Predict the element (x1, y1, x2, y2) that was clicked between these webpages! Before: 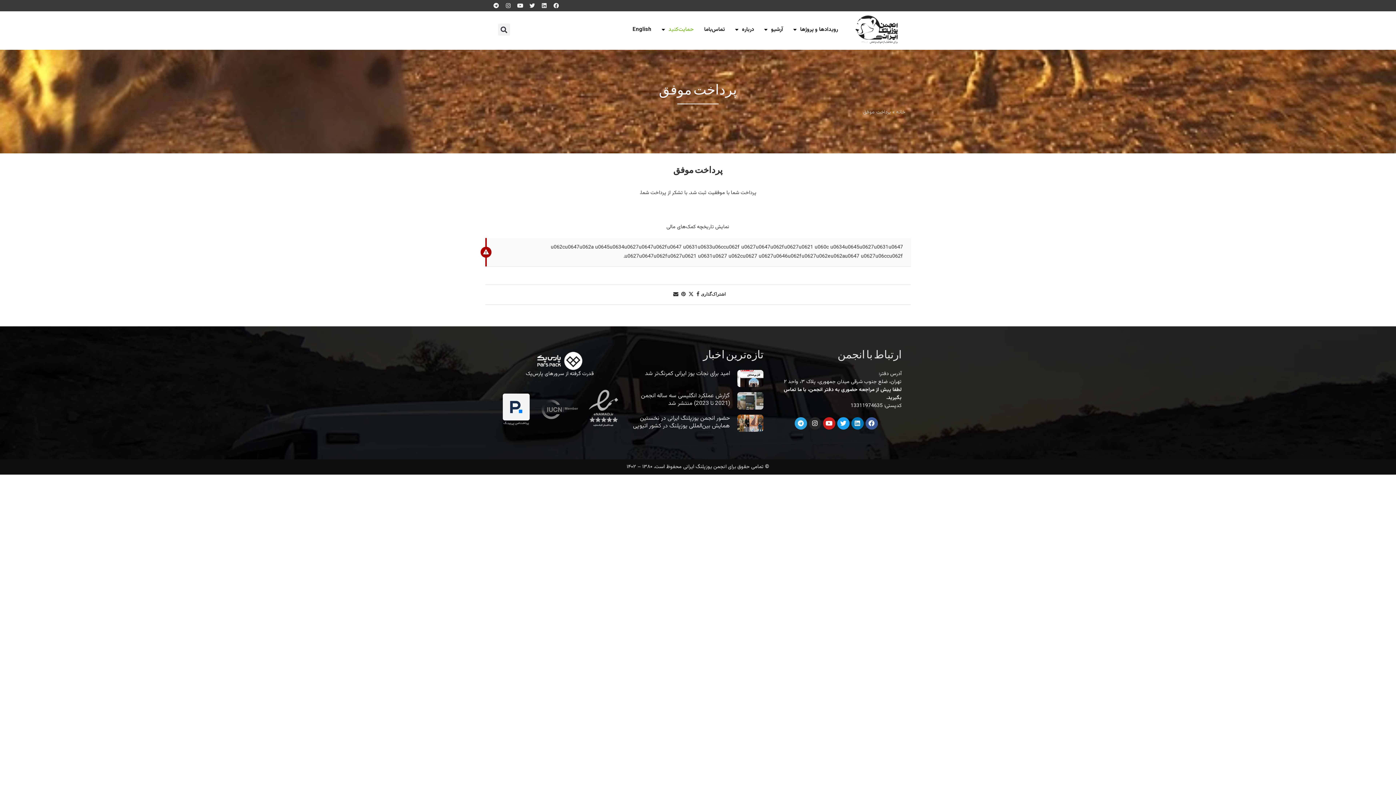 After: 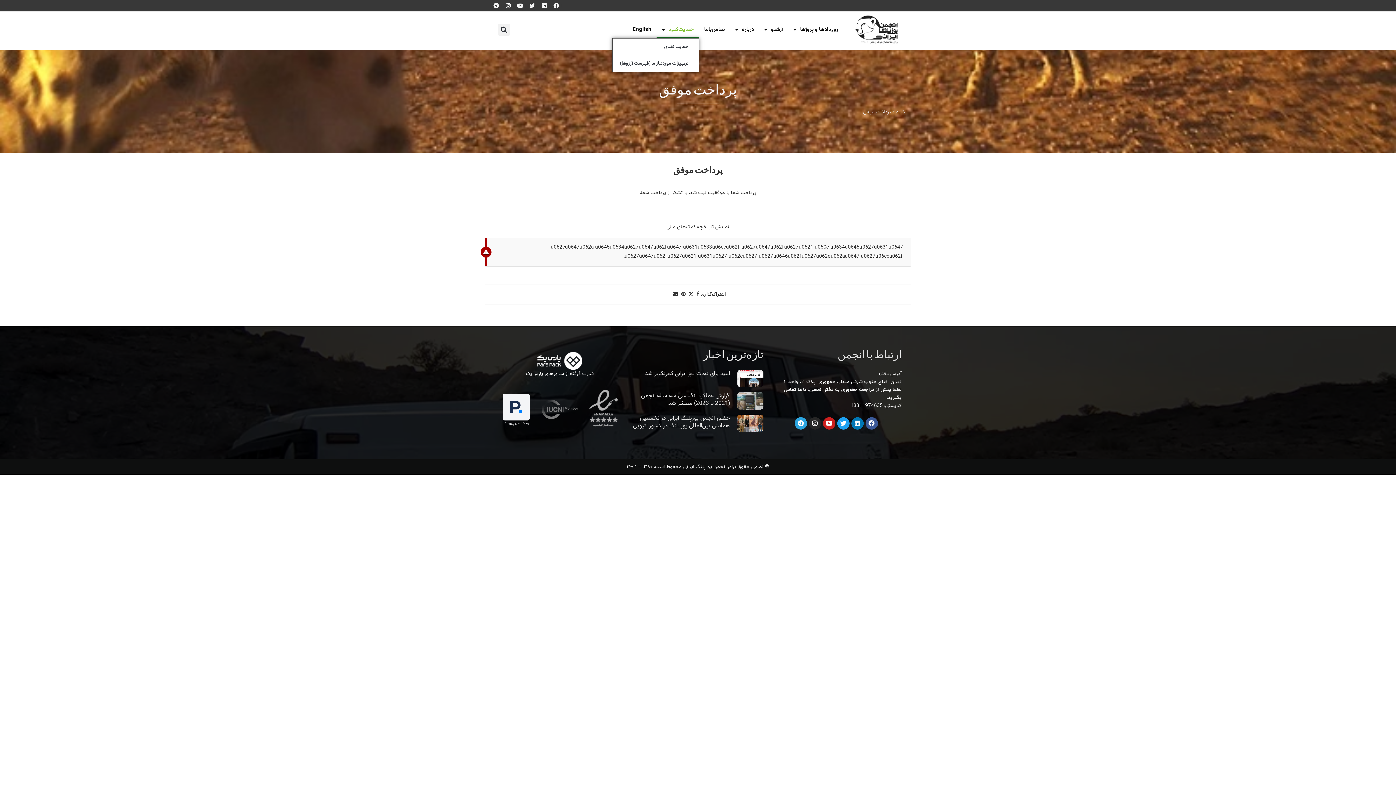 Action: label: حمایت‌کنید bbox: (656, 21, 699, 38)